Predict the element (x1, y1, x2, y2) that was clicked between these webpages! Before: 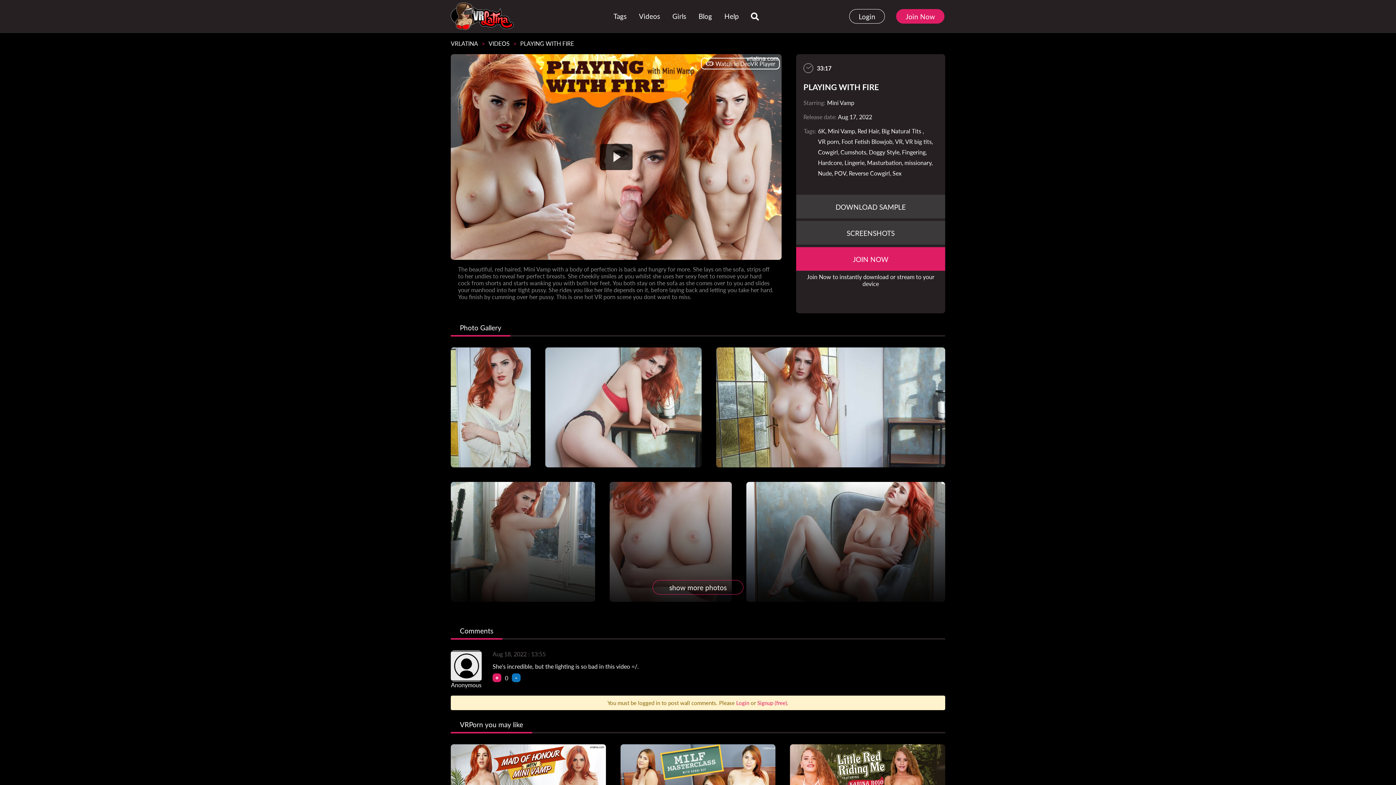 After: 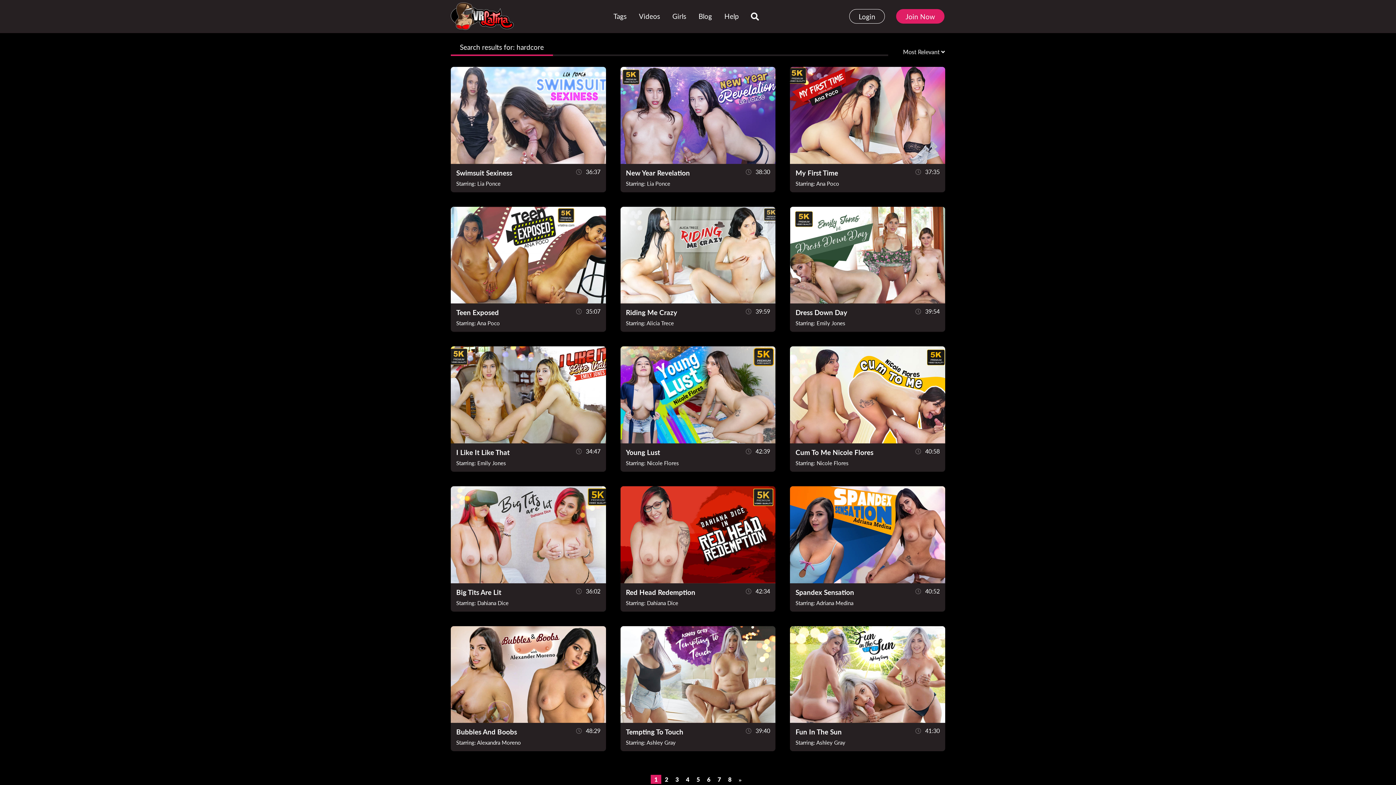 Action: bbox: (818, 159, 844, 166) label: Hardcore